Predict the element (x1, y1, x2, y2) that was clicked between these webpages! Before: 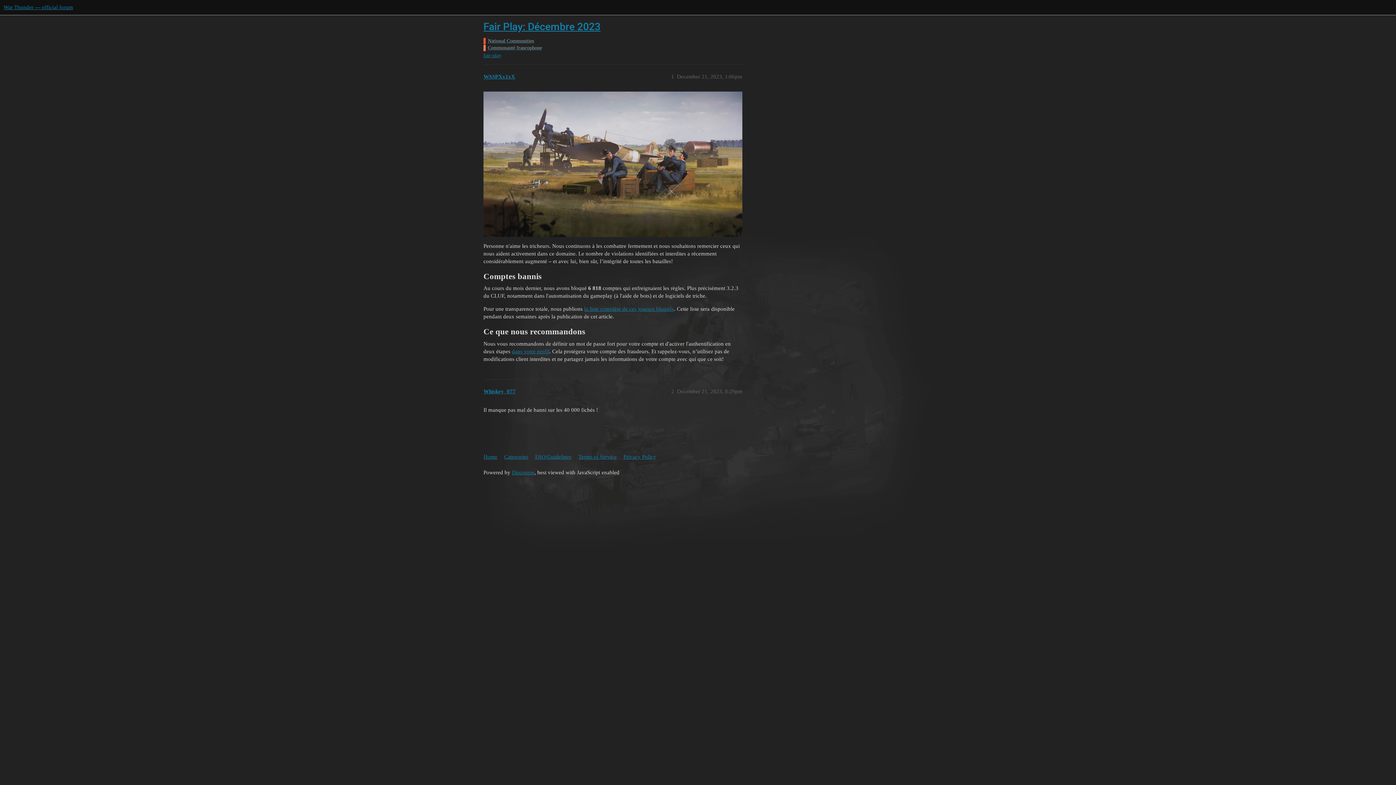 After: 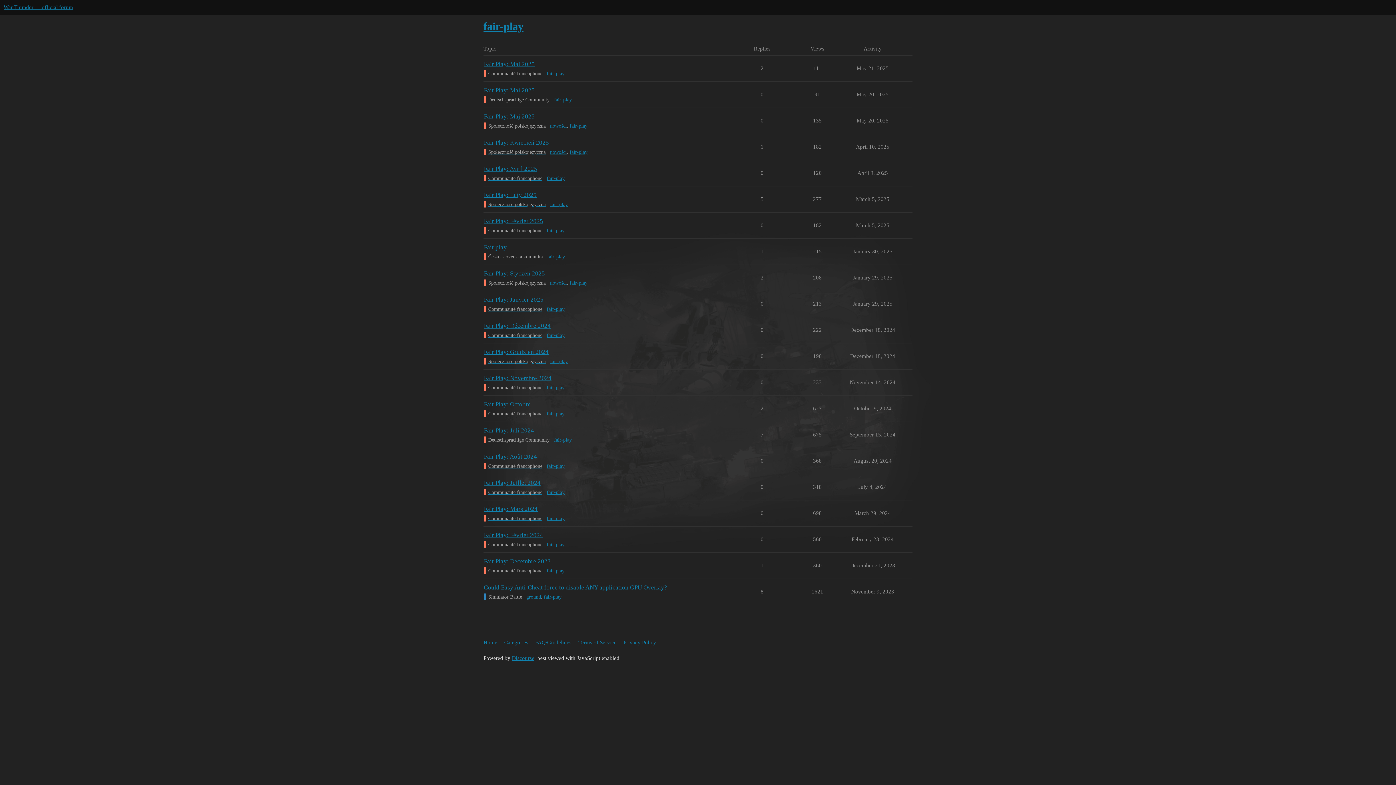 Action: bbox: (483, 52, 501, 59) label: fair-play